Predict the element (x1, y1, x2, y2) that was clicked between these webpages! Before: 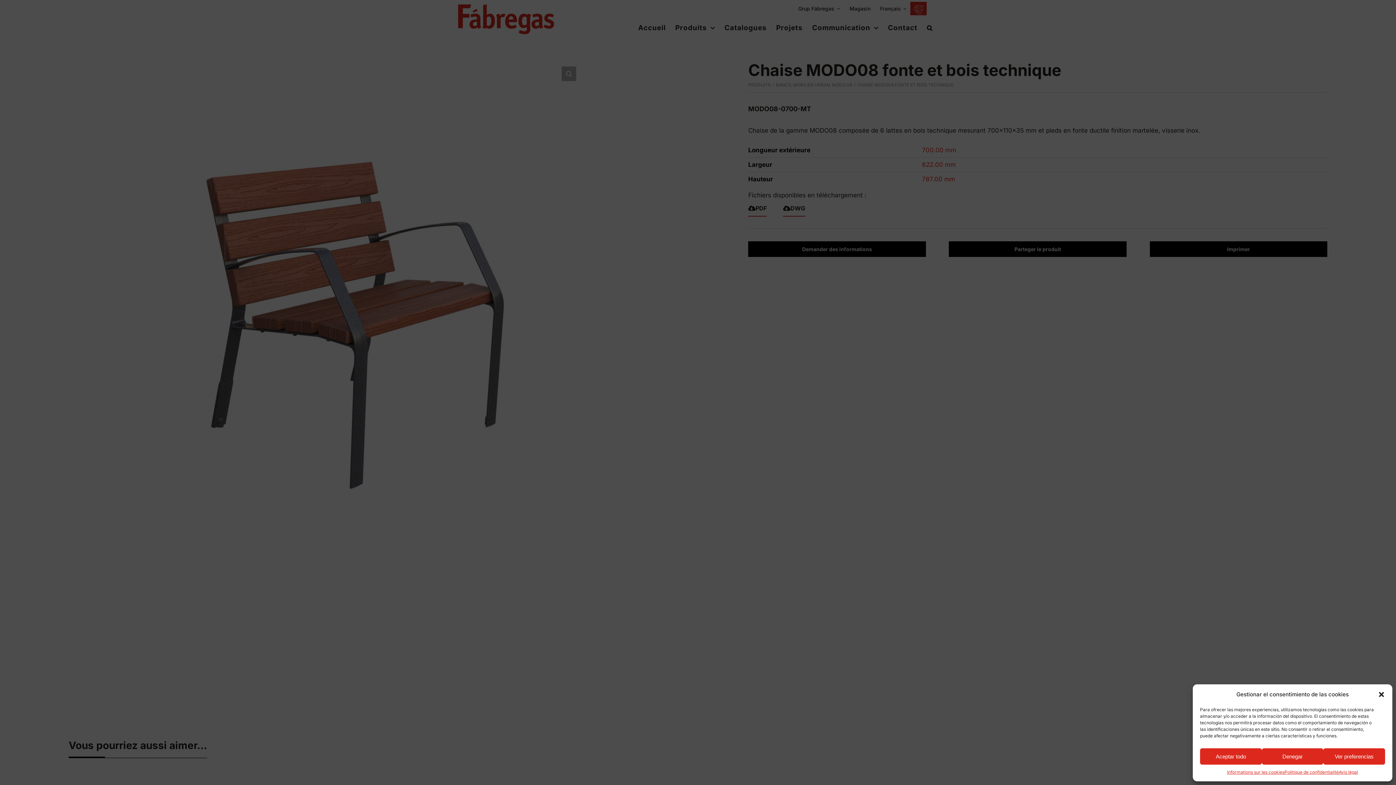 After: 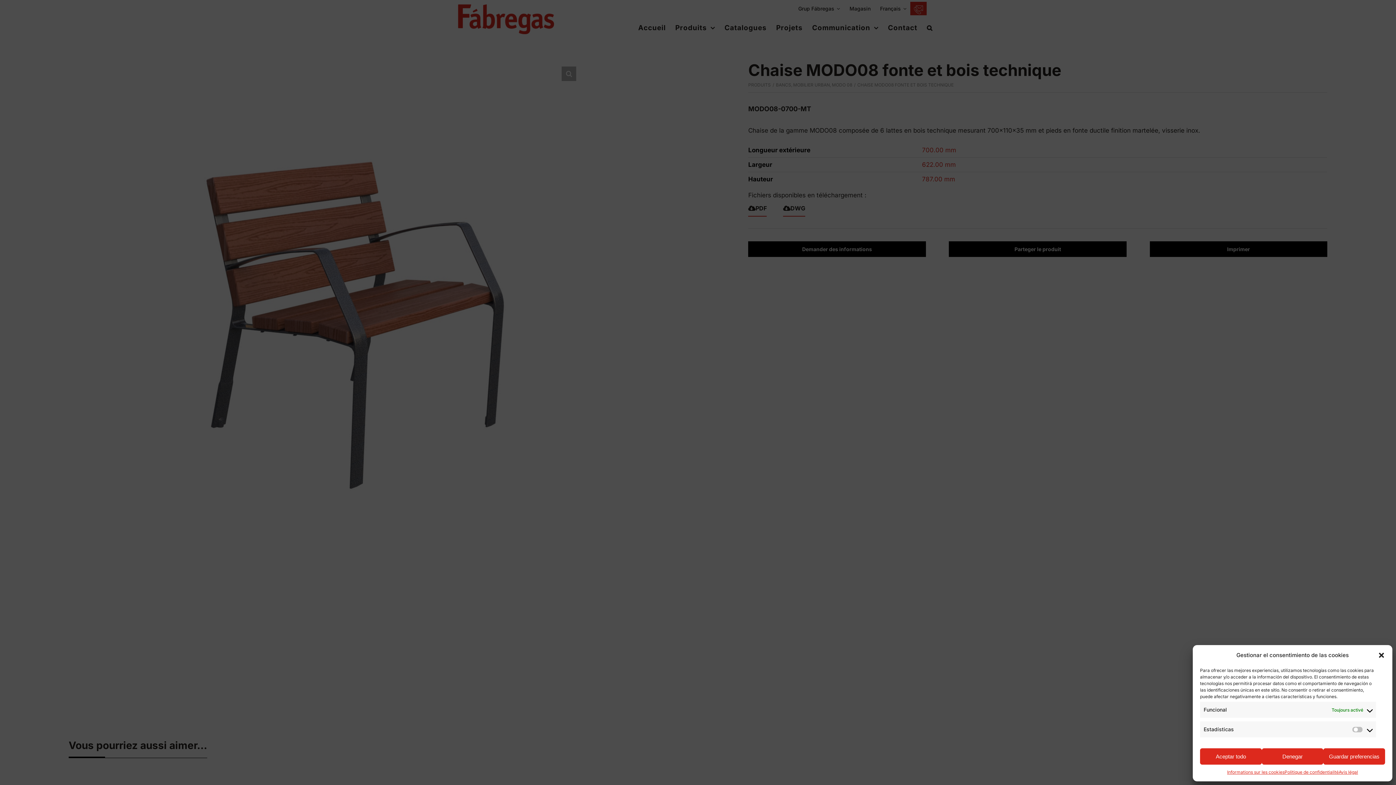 Action: bbox: (1323, 748, 1385, 765) label: Ver preferencias